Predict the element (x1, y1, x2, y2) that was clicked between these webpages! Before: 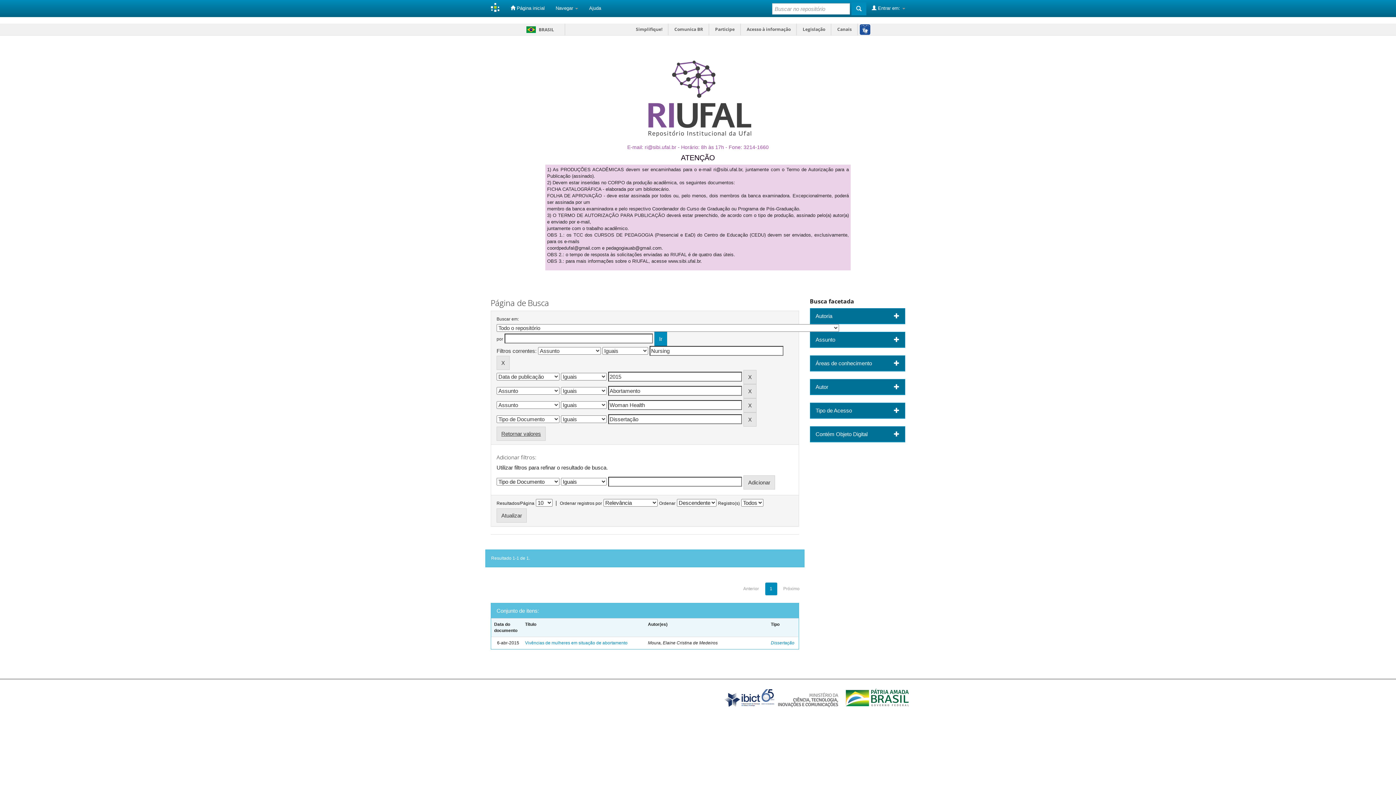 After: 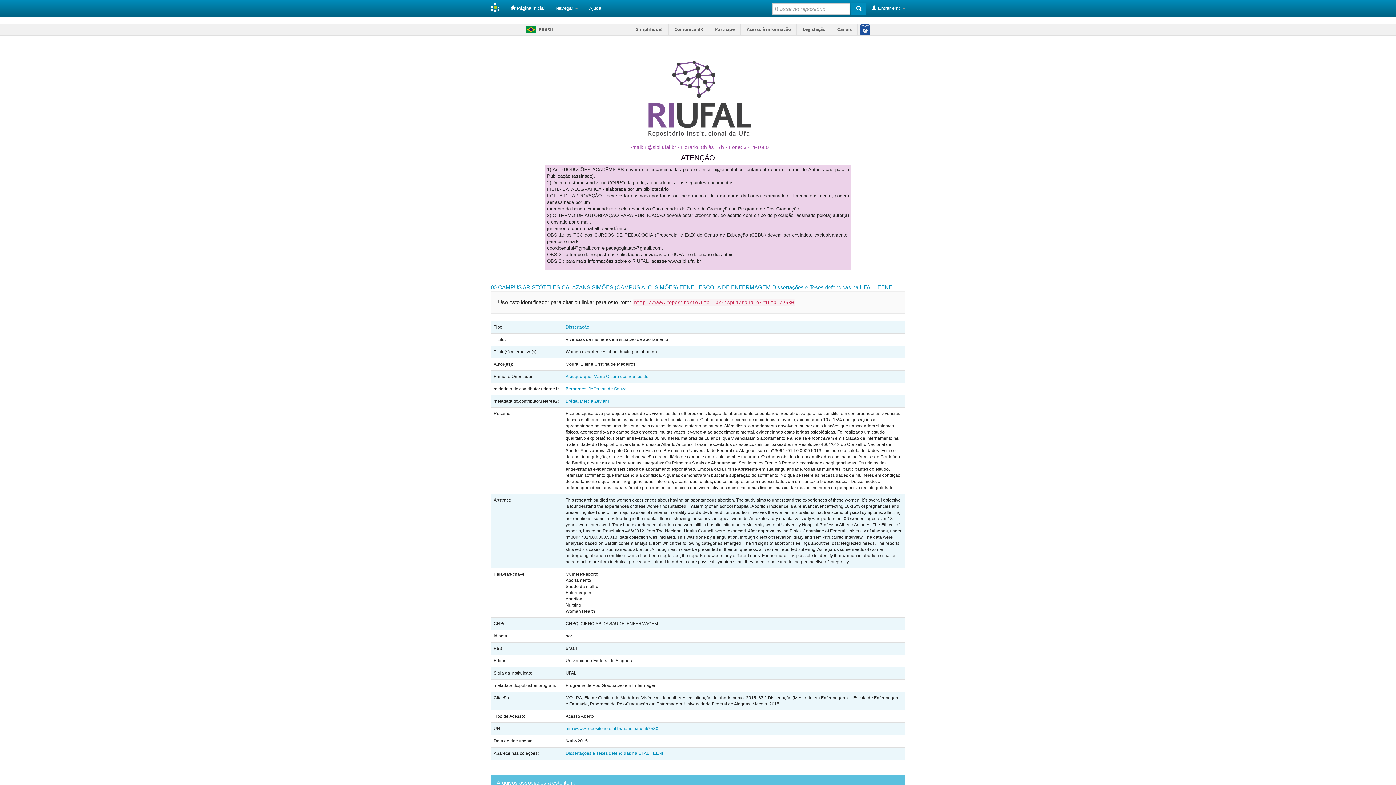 Action: bbox: (525, 640, 627, 645) label: Vivências de mulheres em situação de abortamento